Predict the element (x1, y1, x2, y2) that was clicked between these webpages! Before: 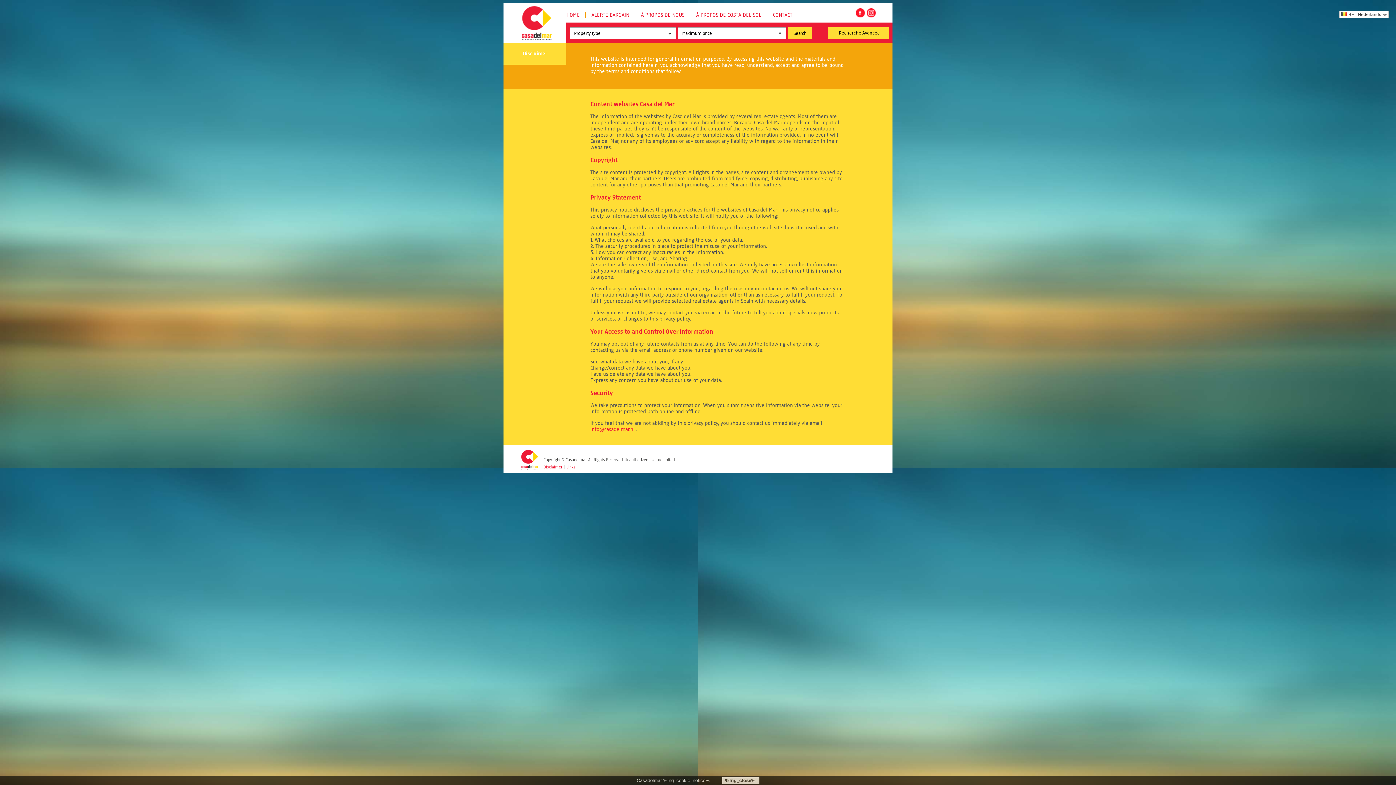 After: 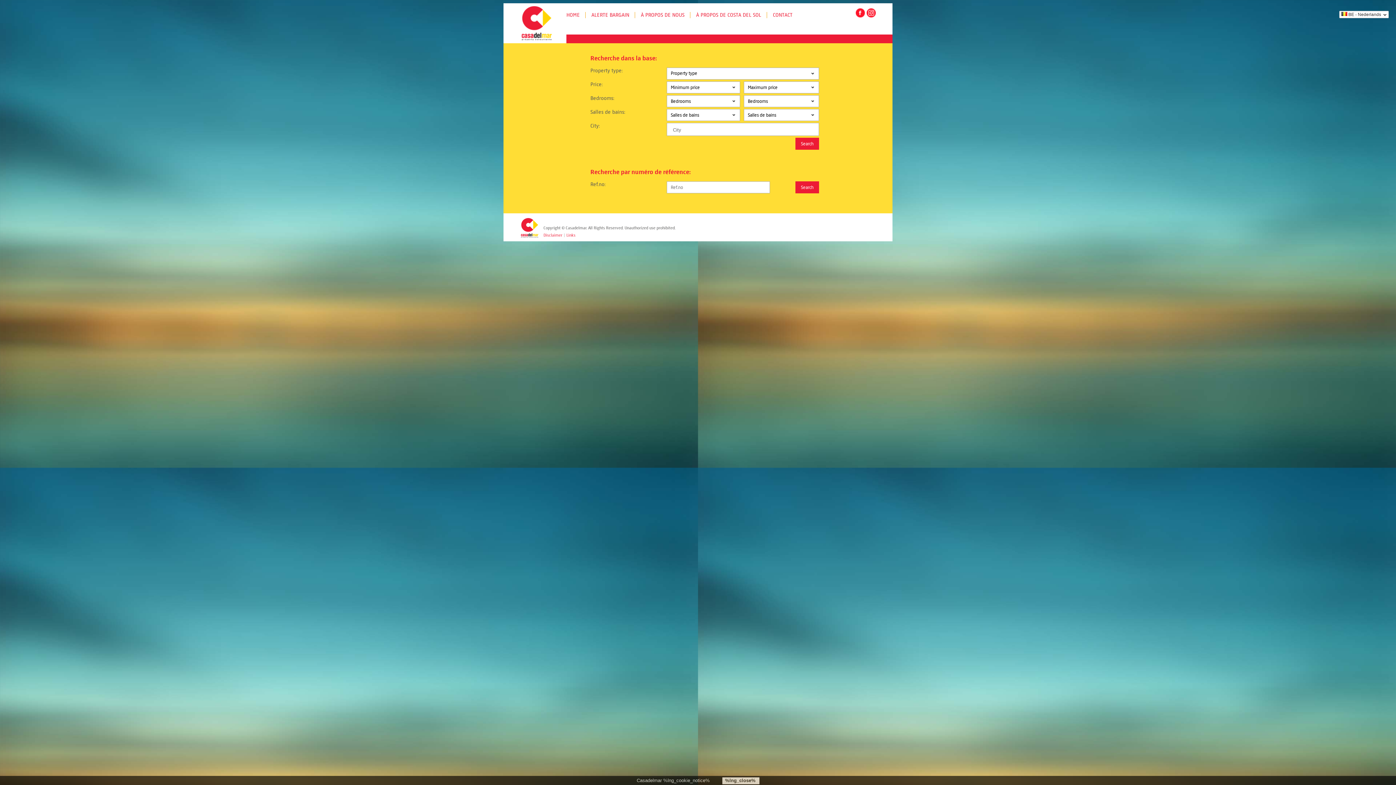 Action: bbox: (828, 27, 889, 39) label: Recherche Avancée